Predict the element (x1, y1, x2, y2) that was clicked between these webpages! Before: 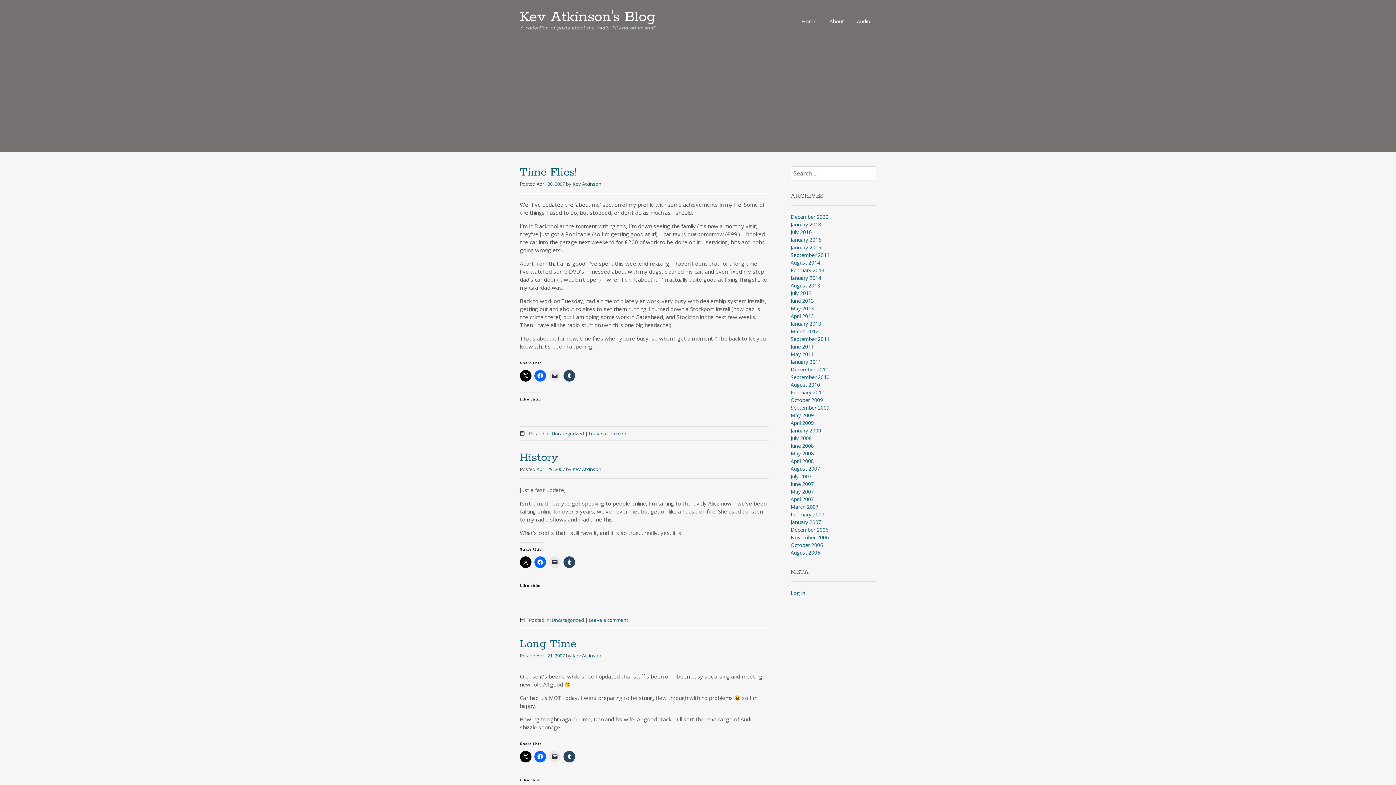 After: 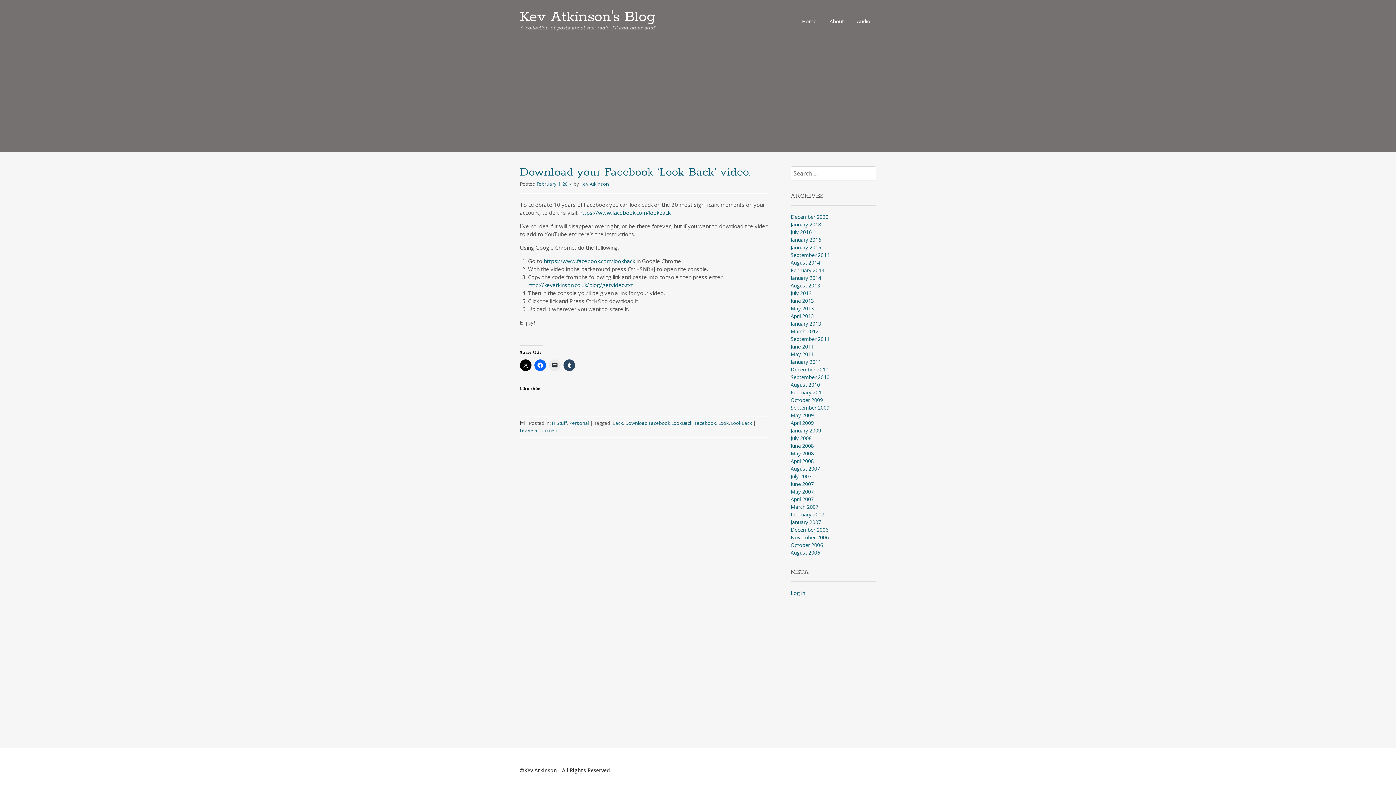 Action: bbox: (790, 266, 824, 273) label: February 2014